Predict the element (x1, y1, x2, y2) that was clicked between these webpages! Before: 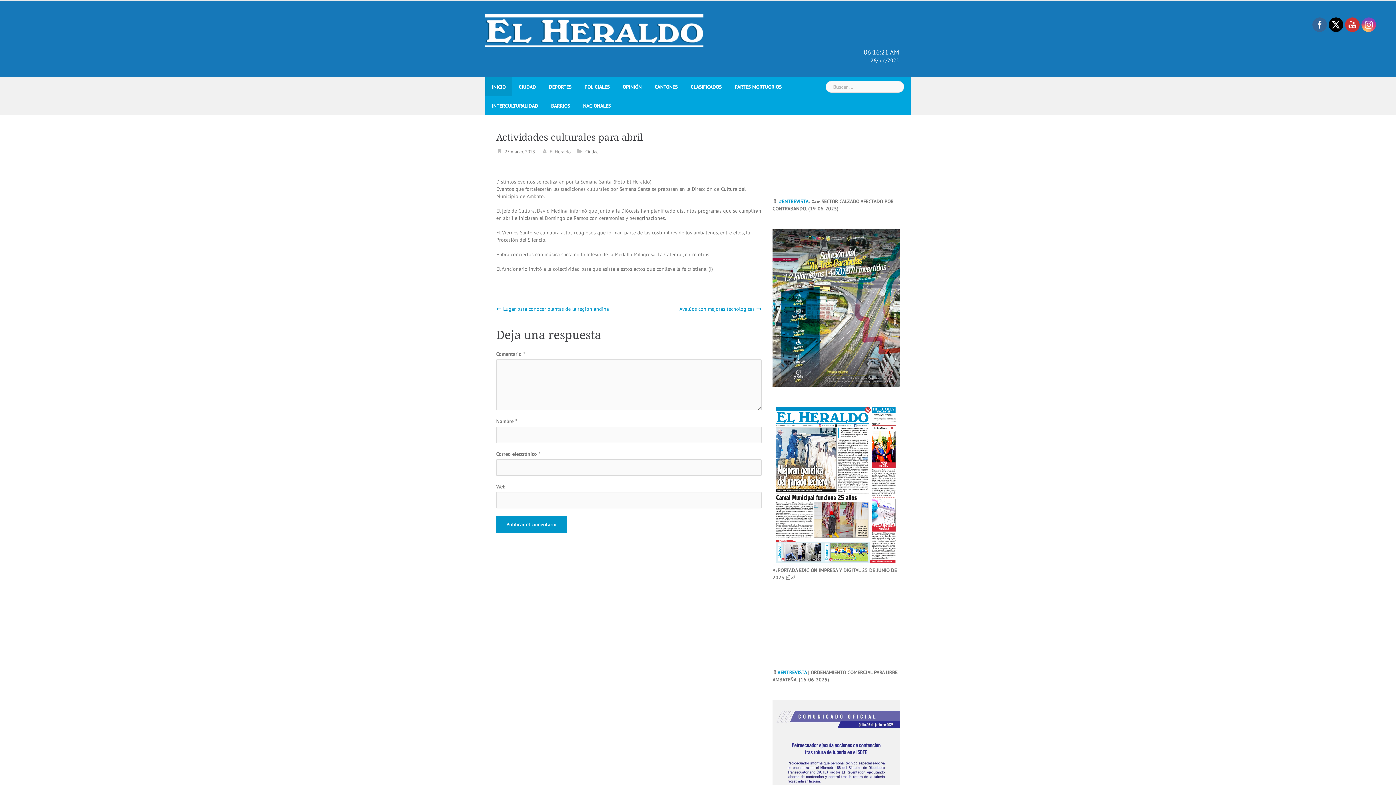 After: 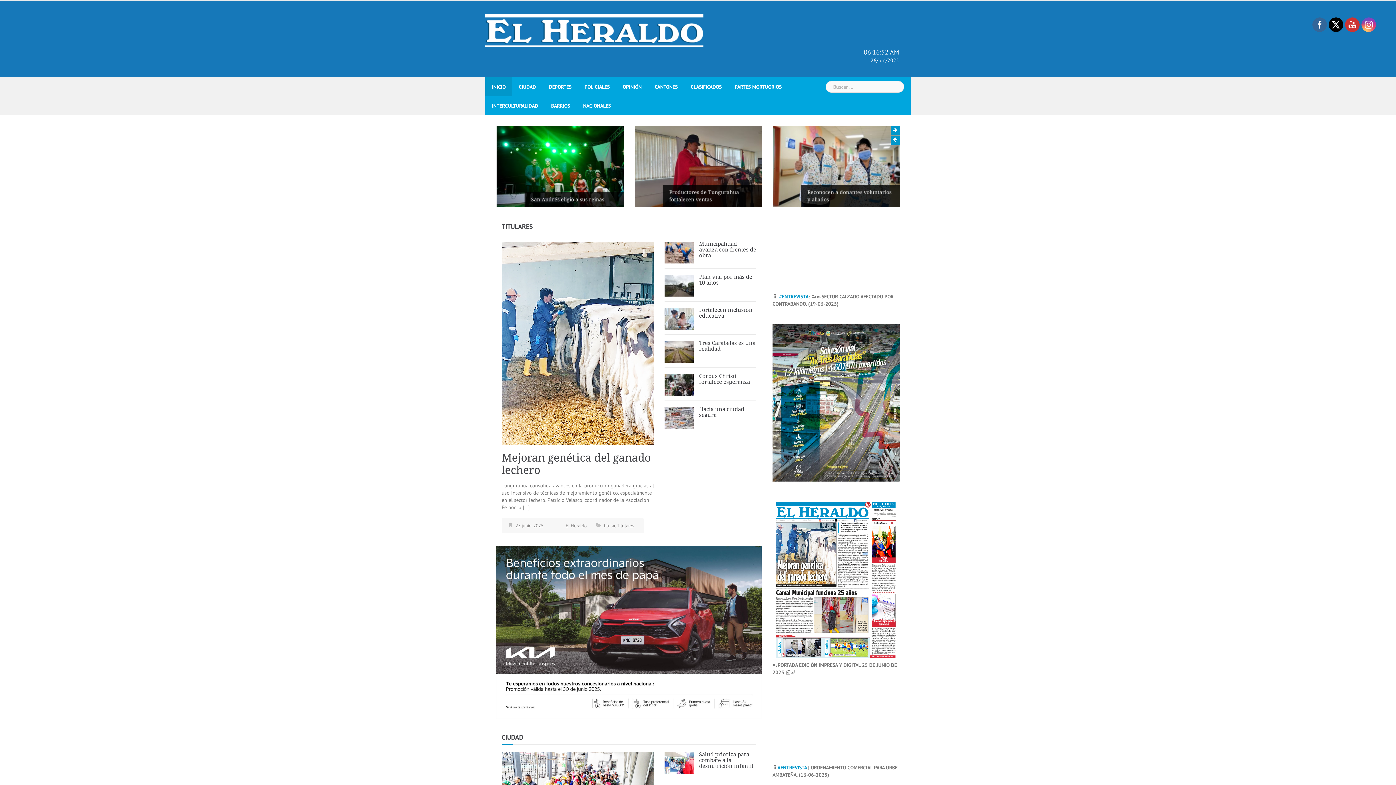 Action: bbox: (485, 26, 703, 33)